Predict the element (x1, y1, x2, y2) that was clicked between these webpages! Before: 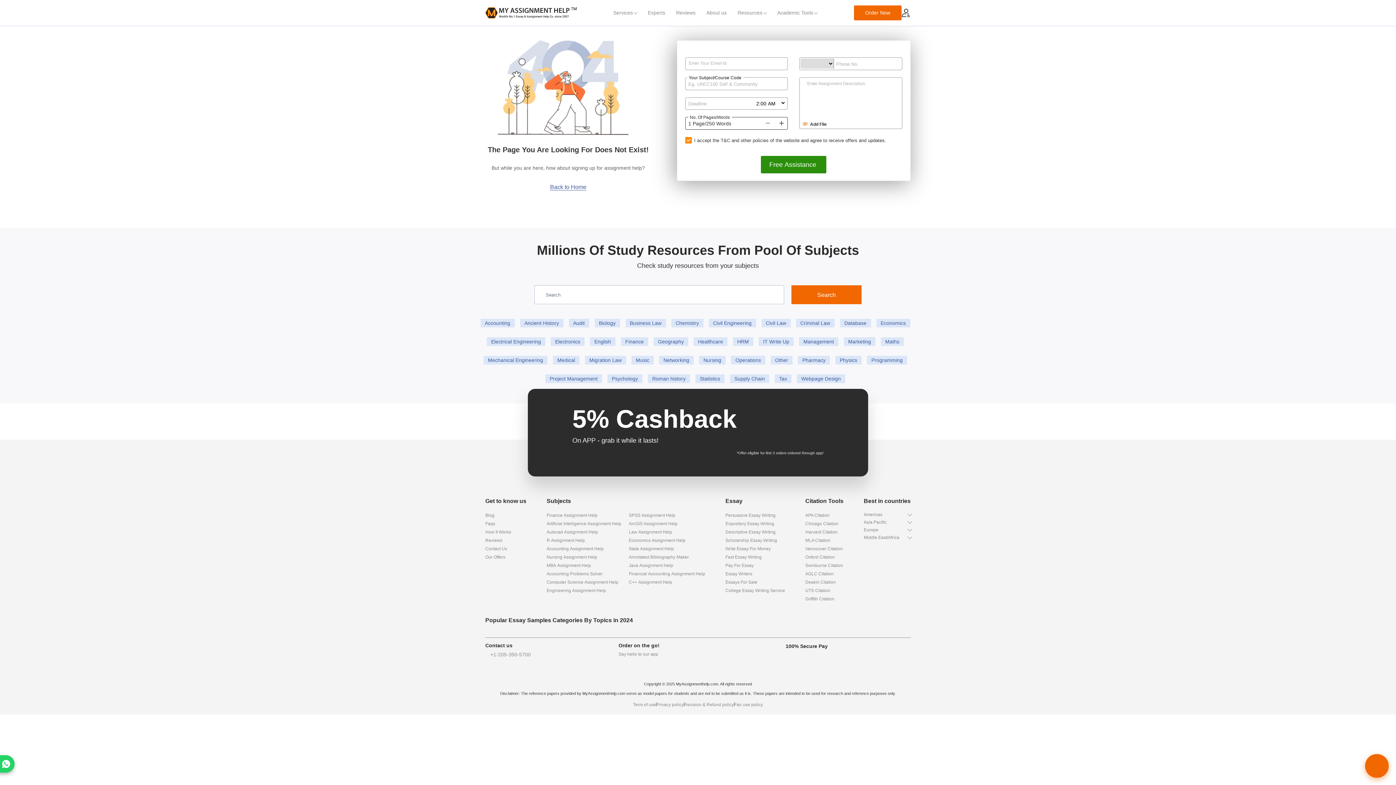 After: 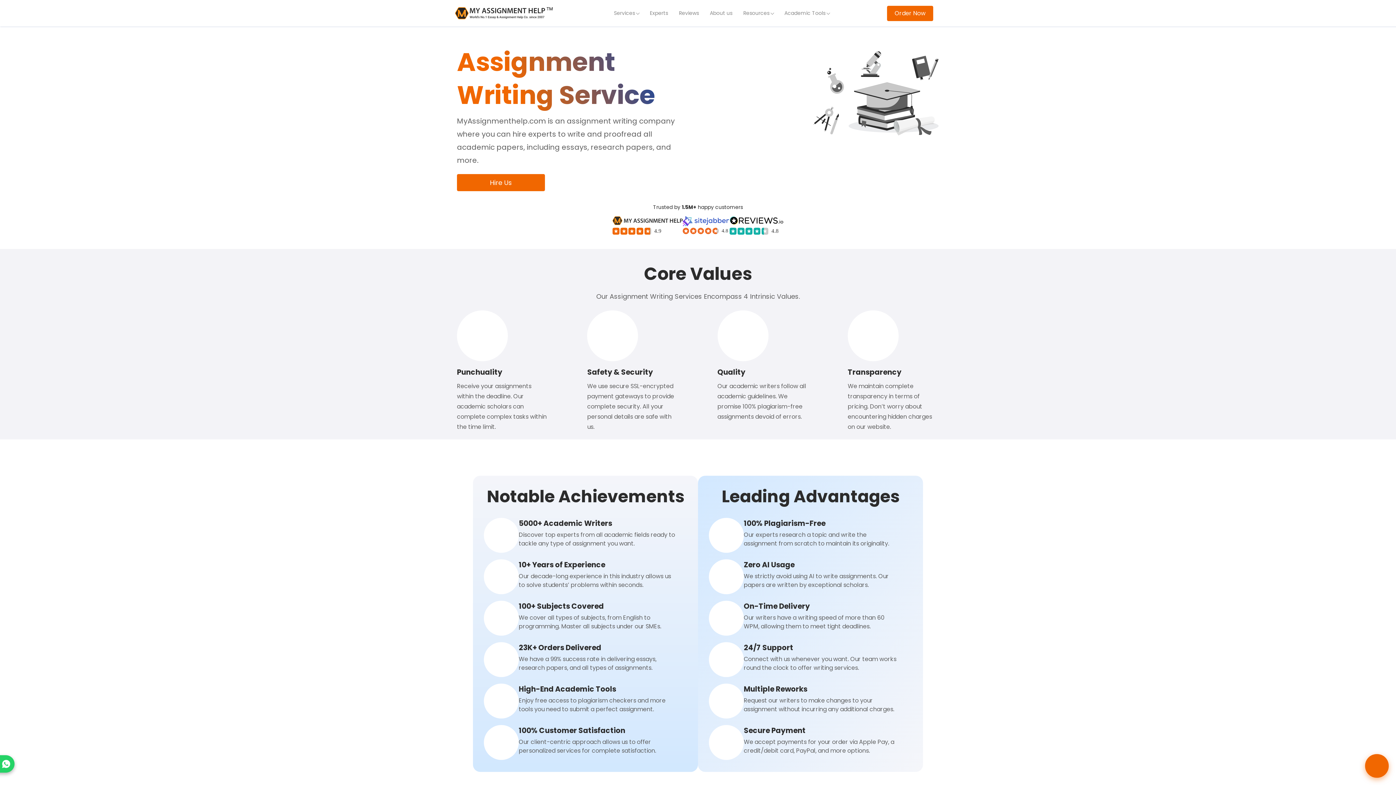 Action: label: About us bbox: (701, 6, 732, 19)